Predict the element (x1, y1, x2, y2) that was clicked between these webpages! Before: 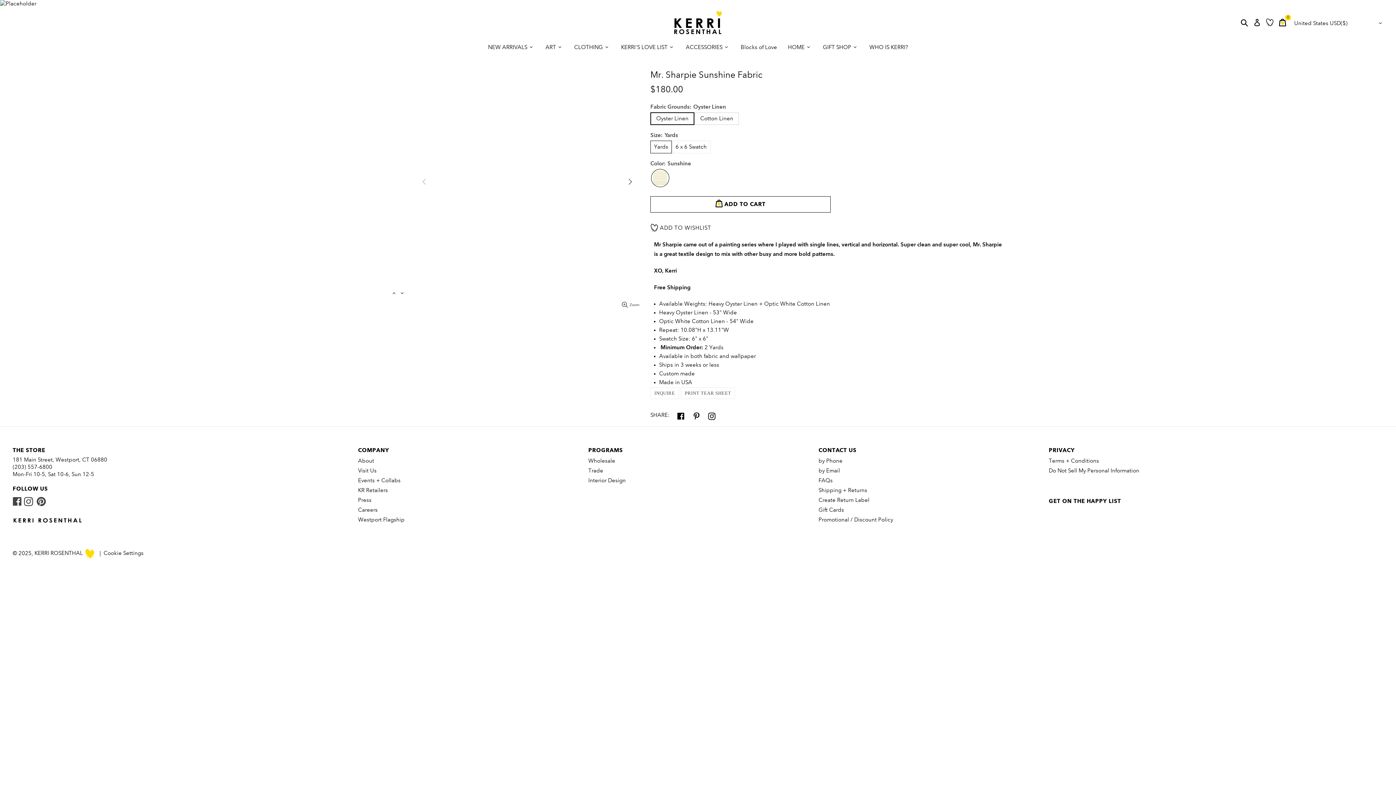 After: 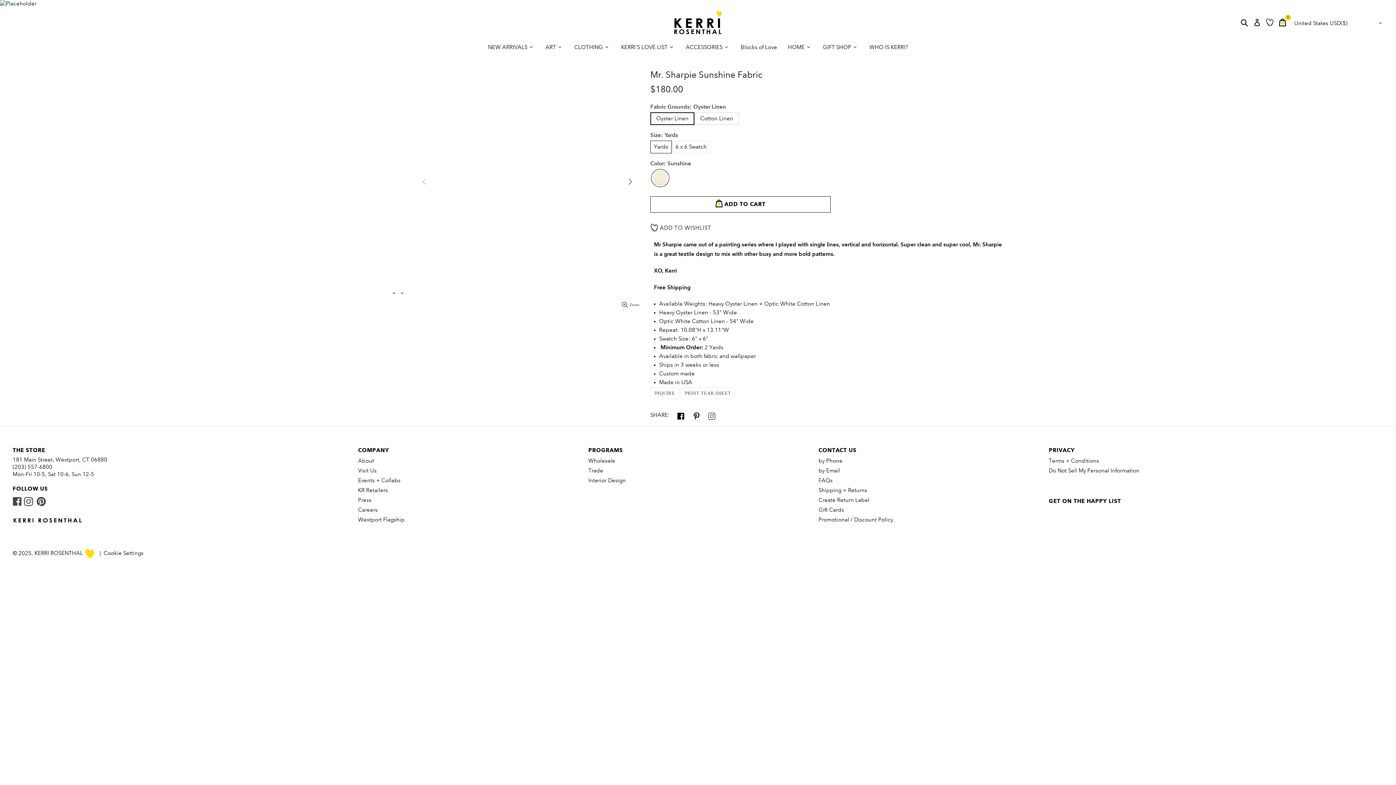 Action: bbox: (706, 410, 718, 422)